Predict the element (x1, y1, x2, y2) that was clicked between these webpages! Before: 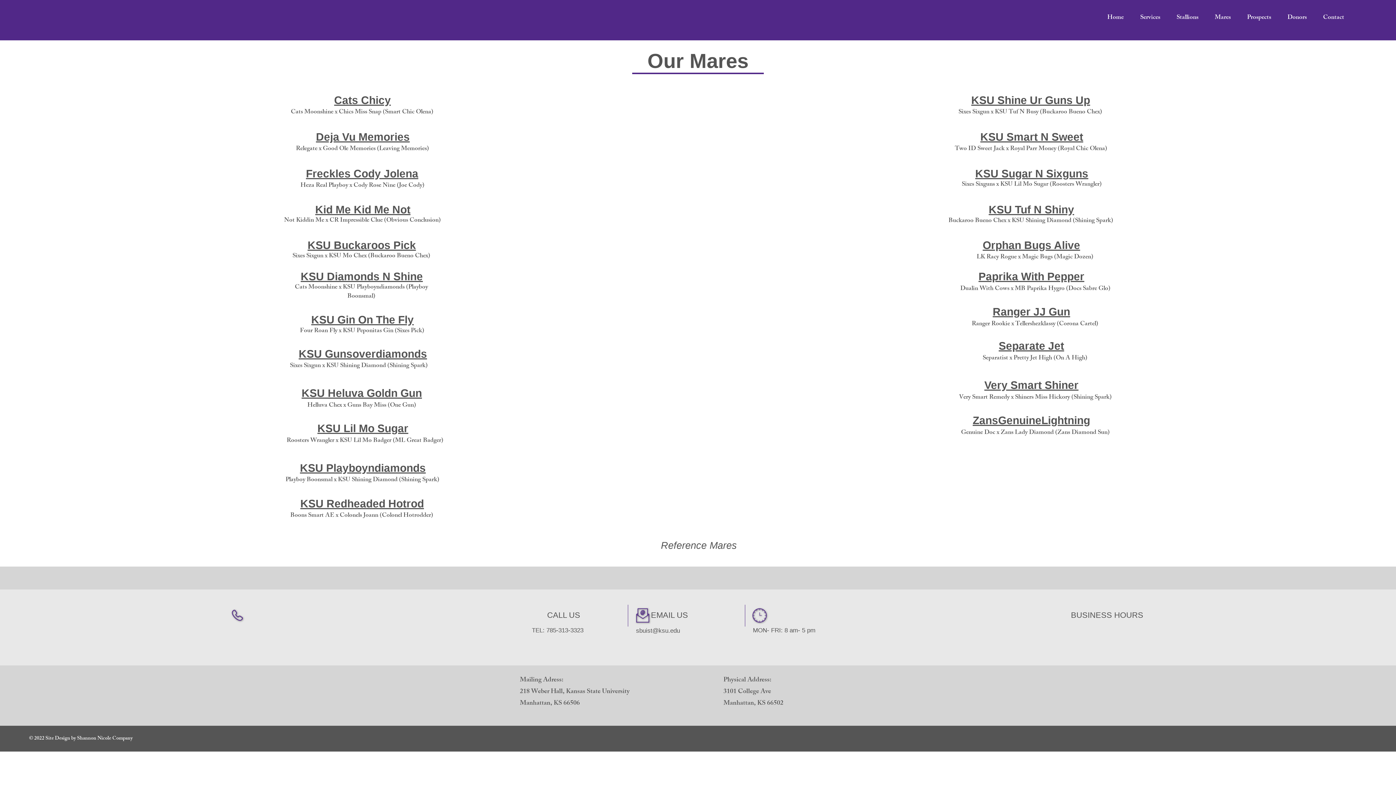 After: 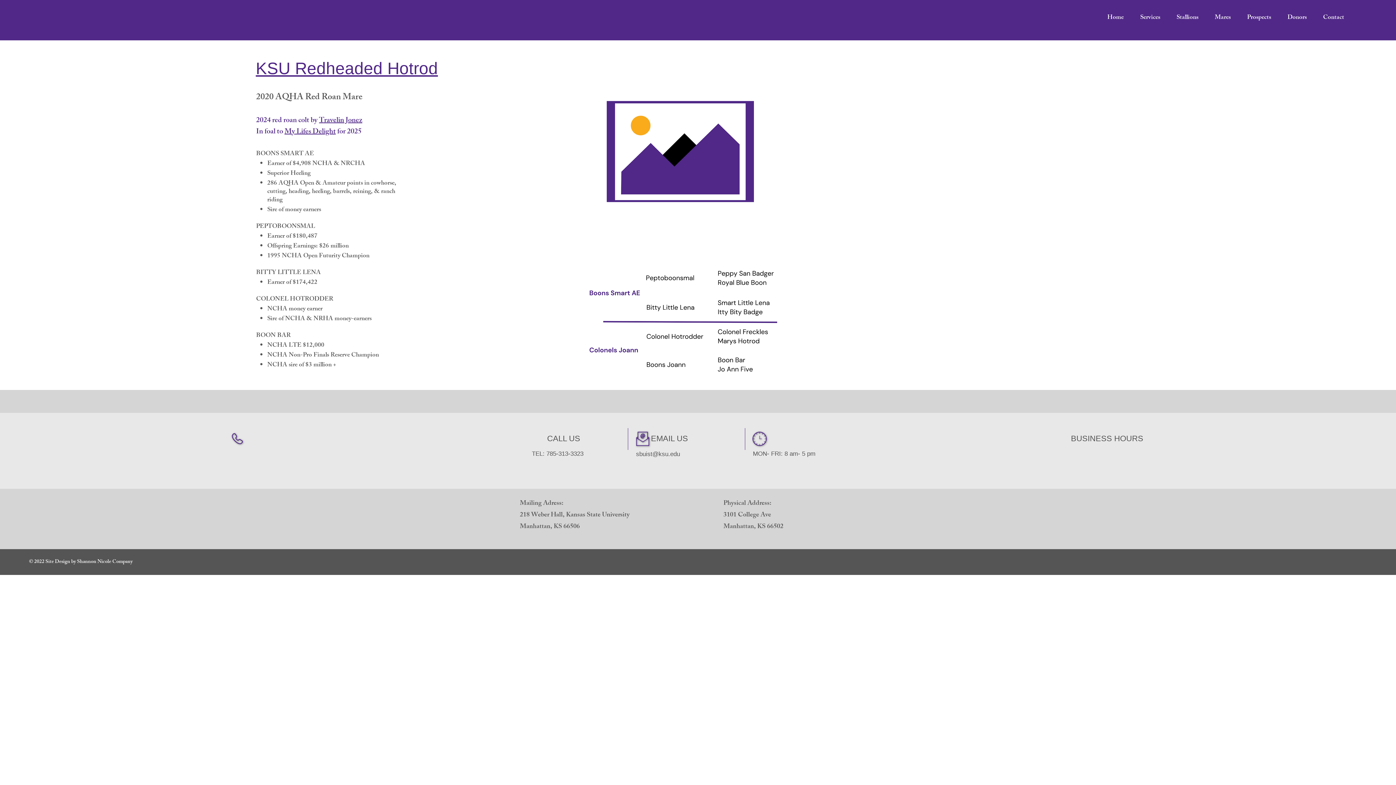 Action: label: KSU Redheaded Hotrod bbox: (300, 497, 424, 509)